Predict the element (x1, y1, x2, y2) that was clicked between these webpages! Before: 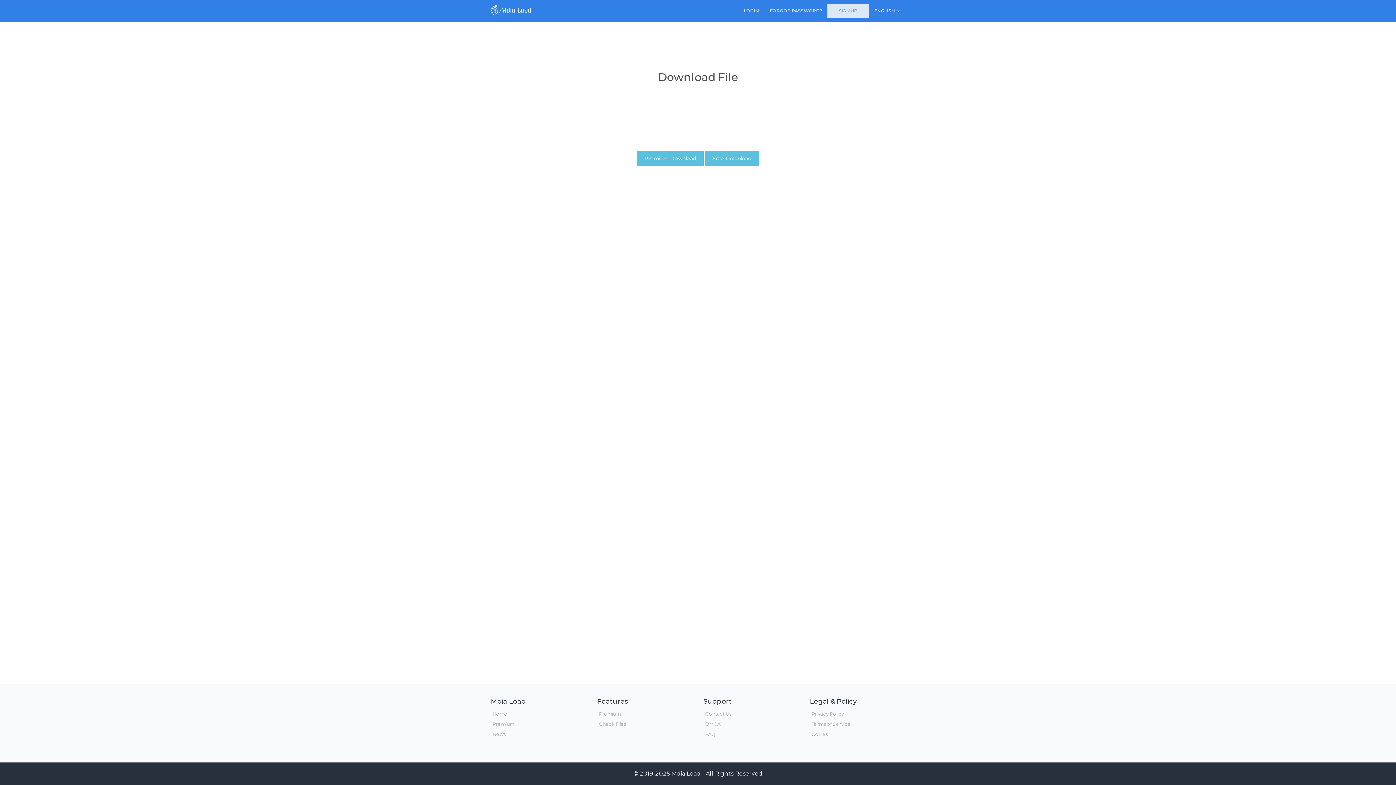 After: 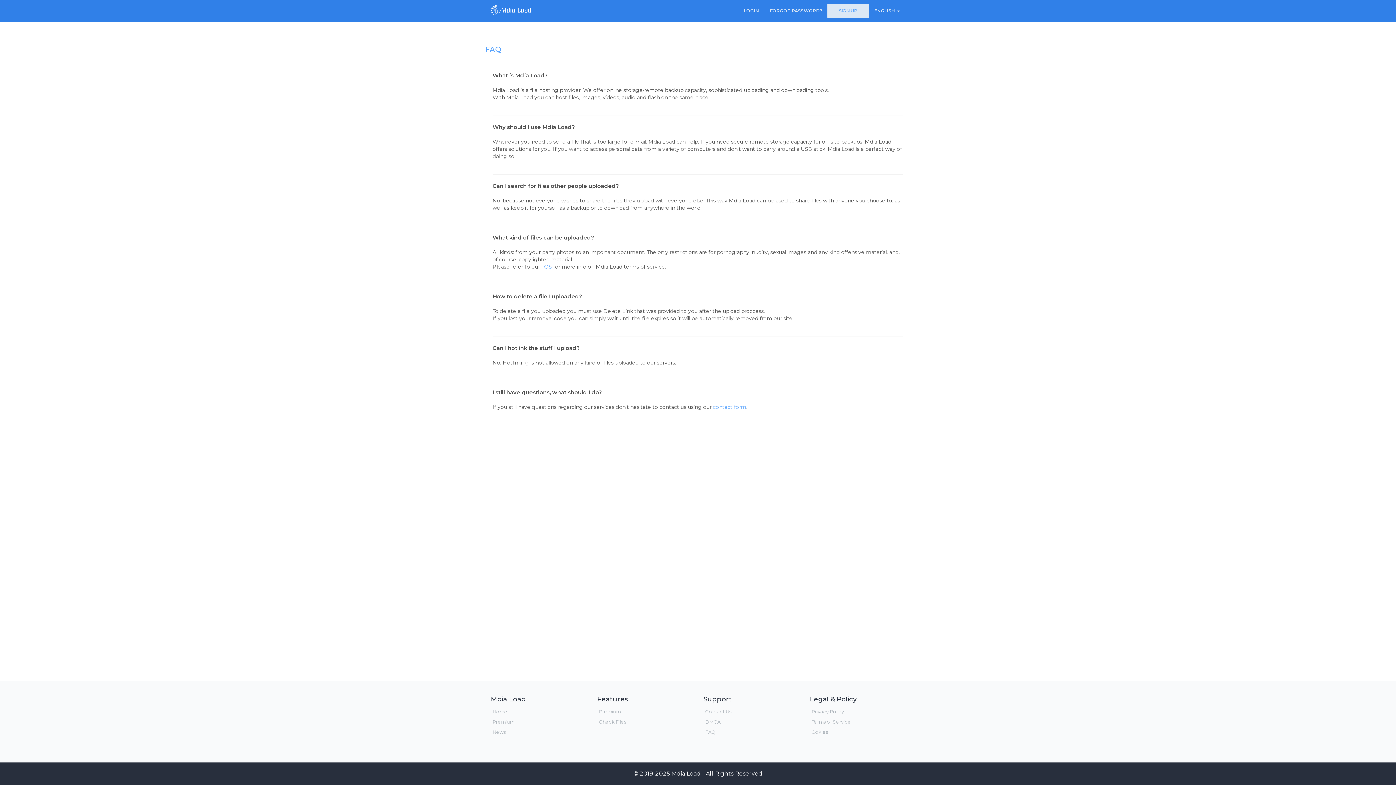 Action: bbox: (705, 731, 716, 737) label: FAQ